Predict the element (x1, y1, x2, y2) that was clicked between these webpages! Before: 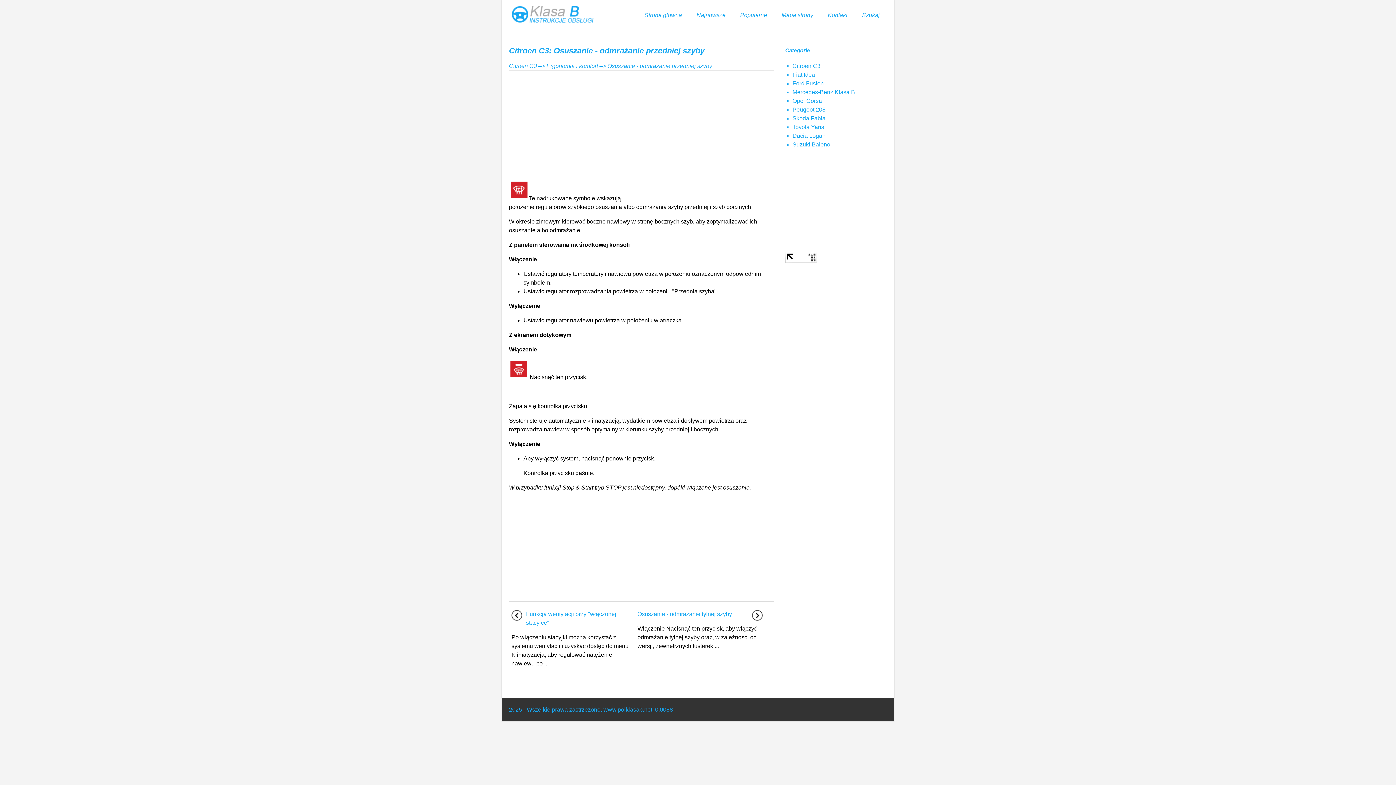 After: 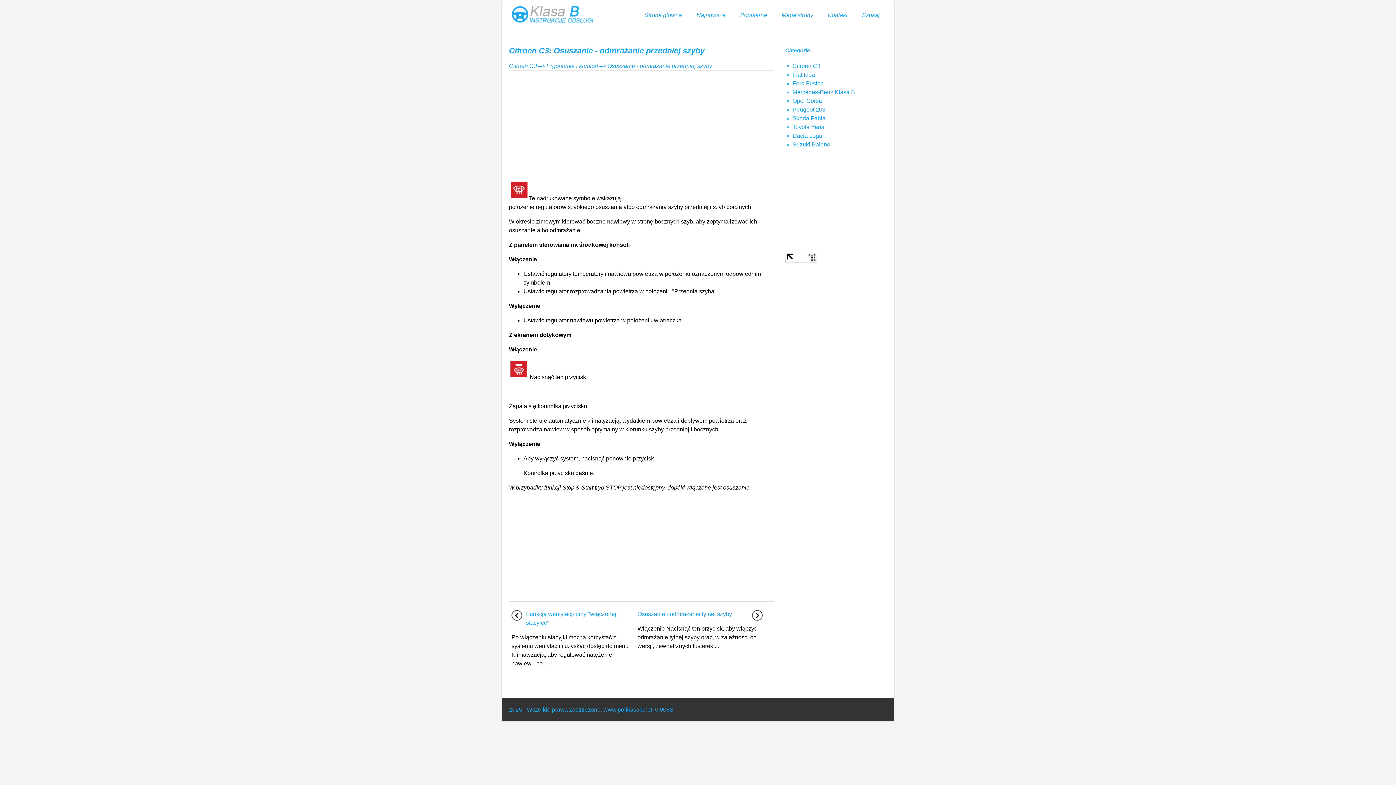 Action: bbox: (785, 258, 817, 264)